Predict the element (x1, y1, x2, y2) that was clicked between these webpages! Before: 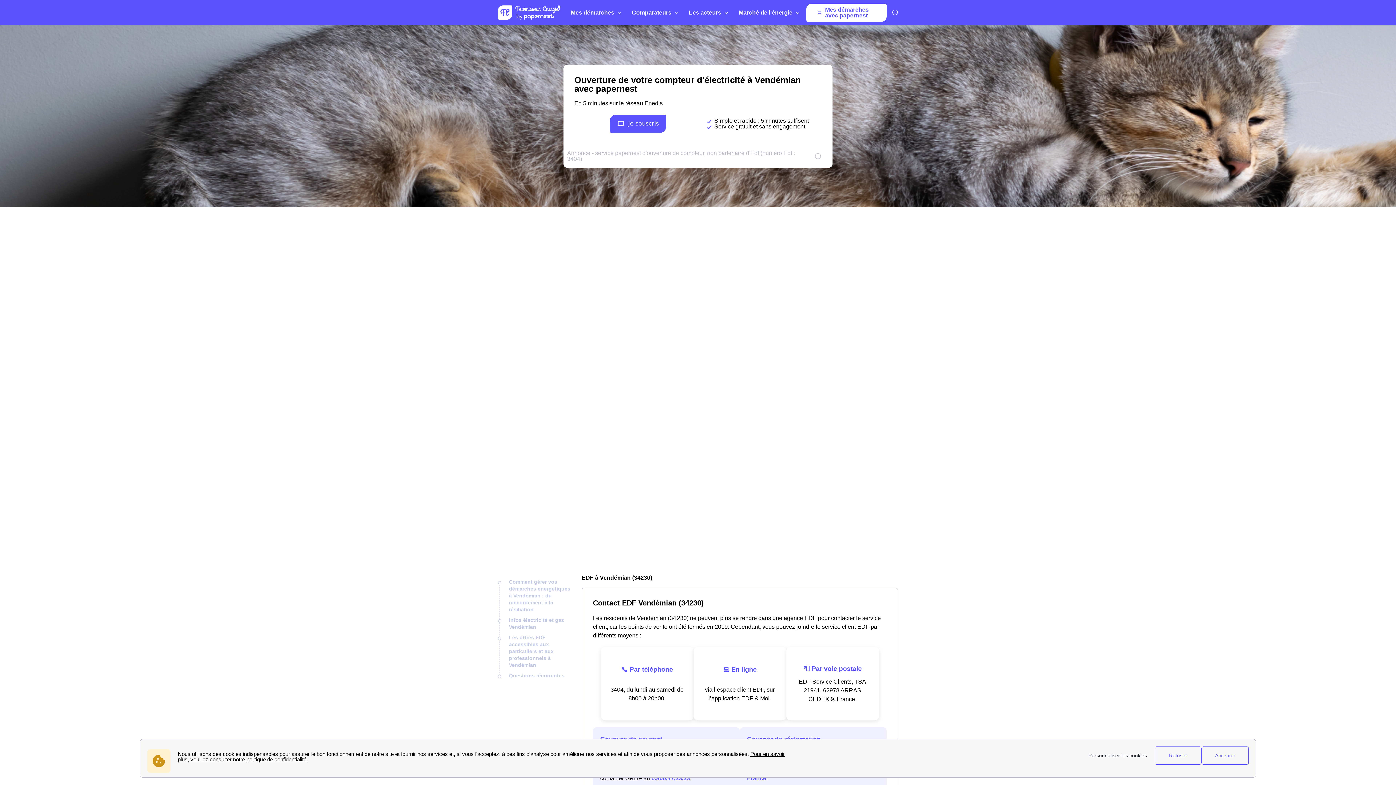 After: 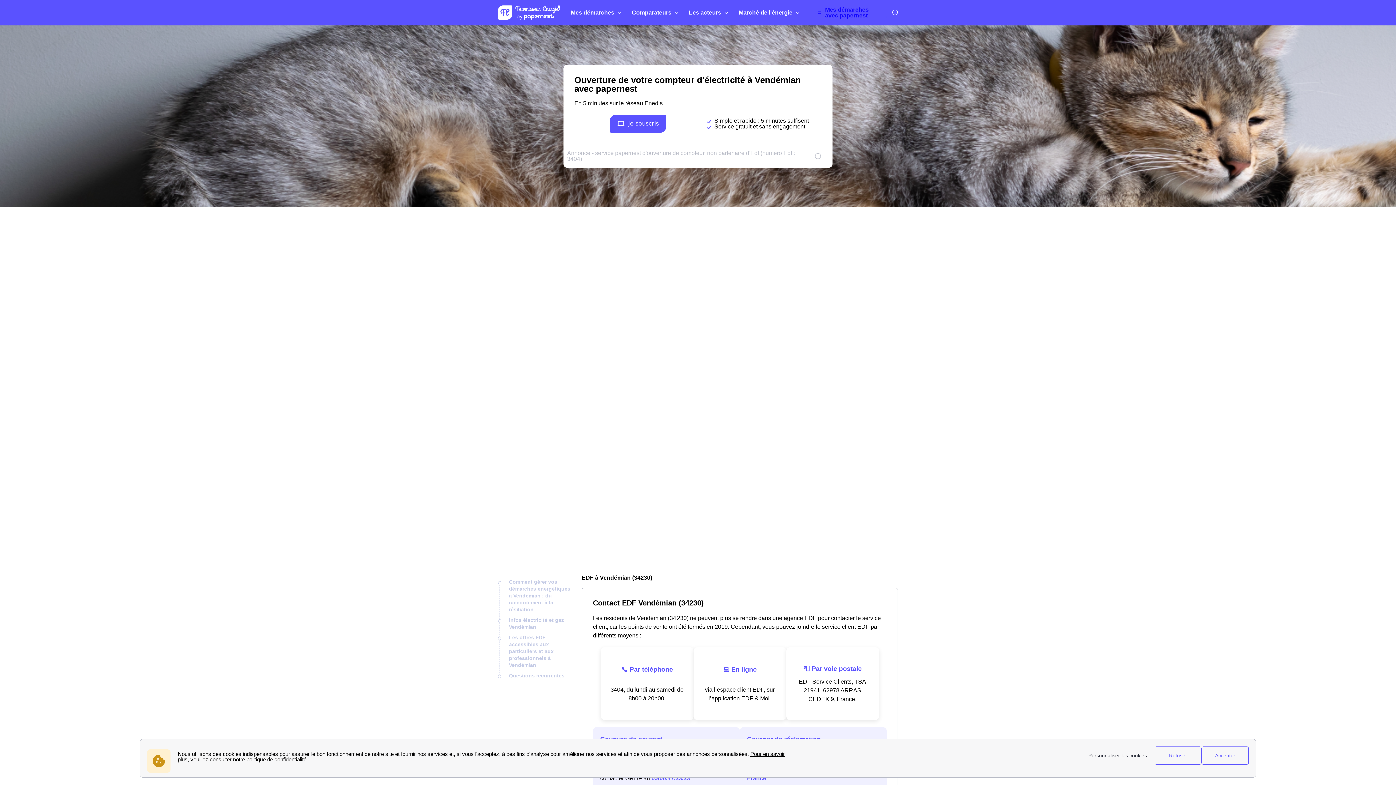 Action: label: Mes démarches avec papernest bbox: (806, 3, 886, 21)